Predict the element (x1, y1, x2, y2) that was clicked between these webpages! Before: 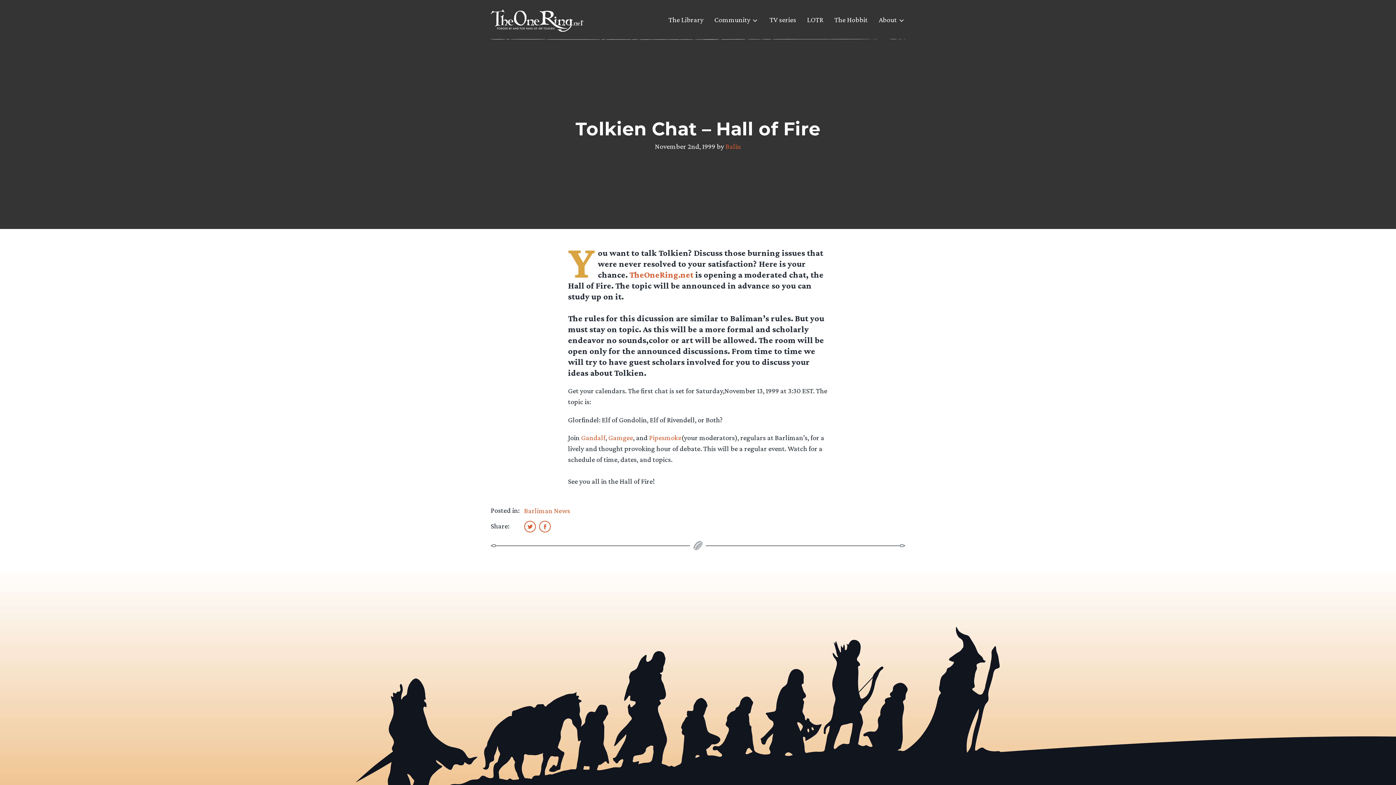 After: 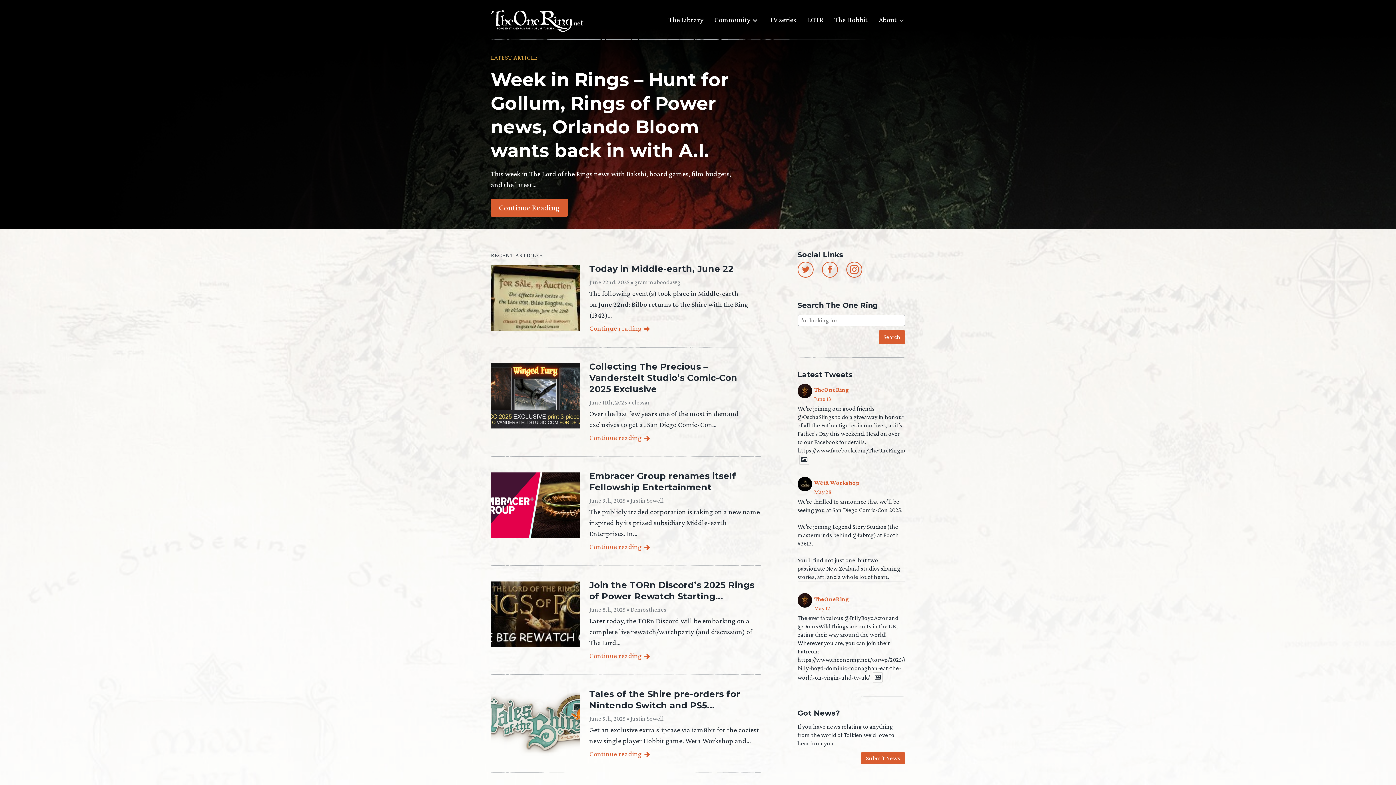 Action: bbox: (629, 269, 693, 279) label: TheOneRing.net